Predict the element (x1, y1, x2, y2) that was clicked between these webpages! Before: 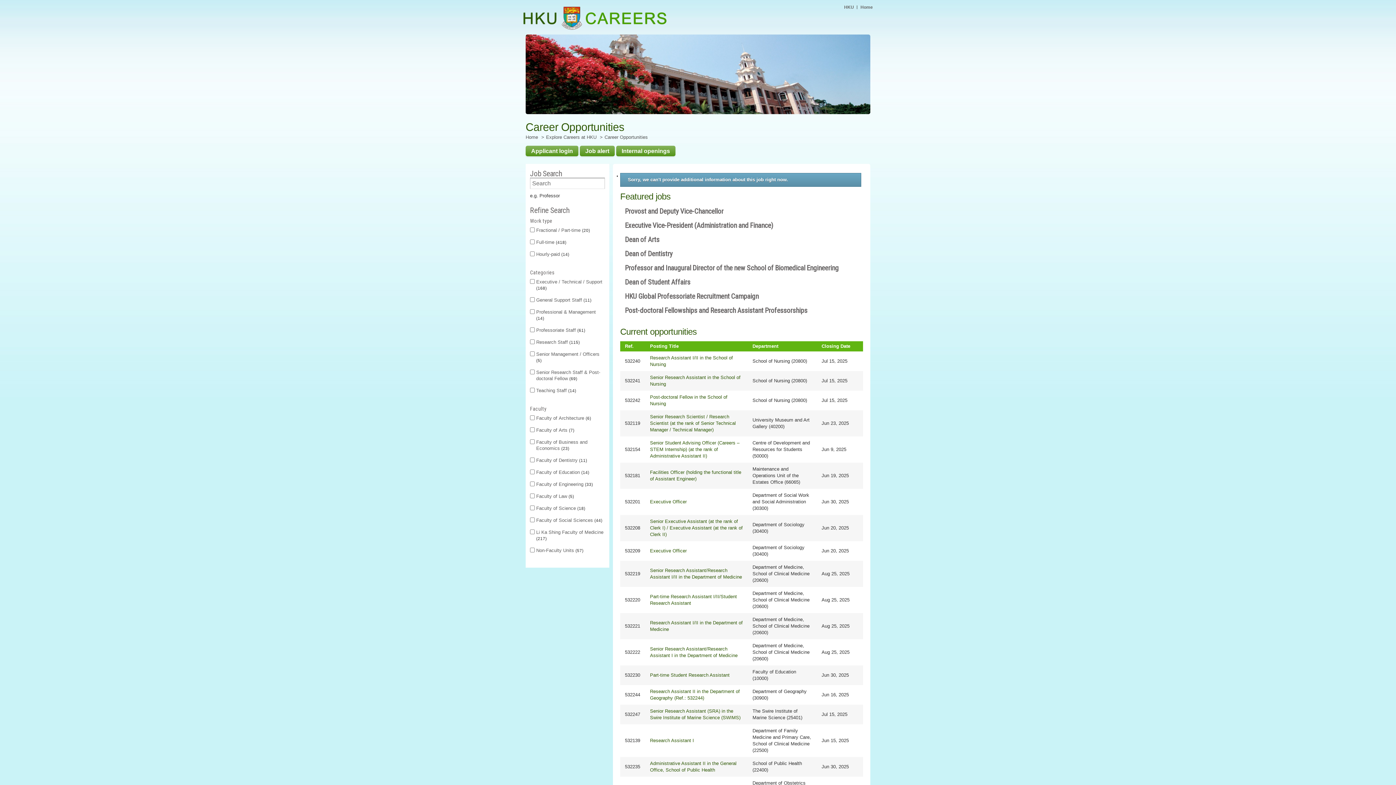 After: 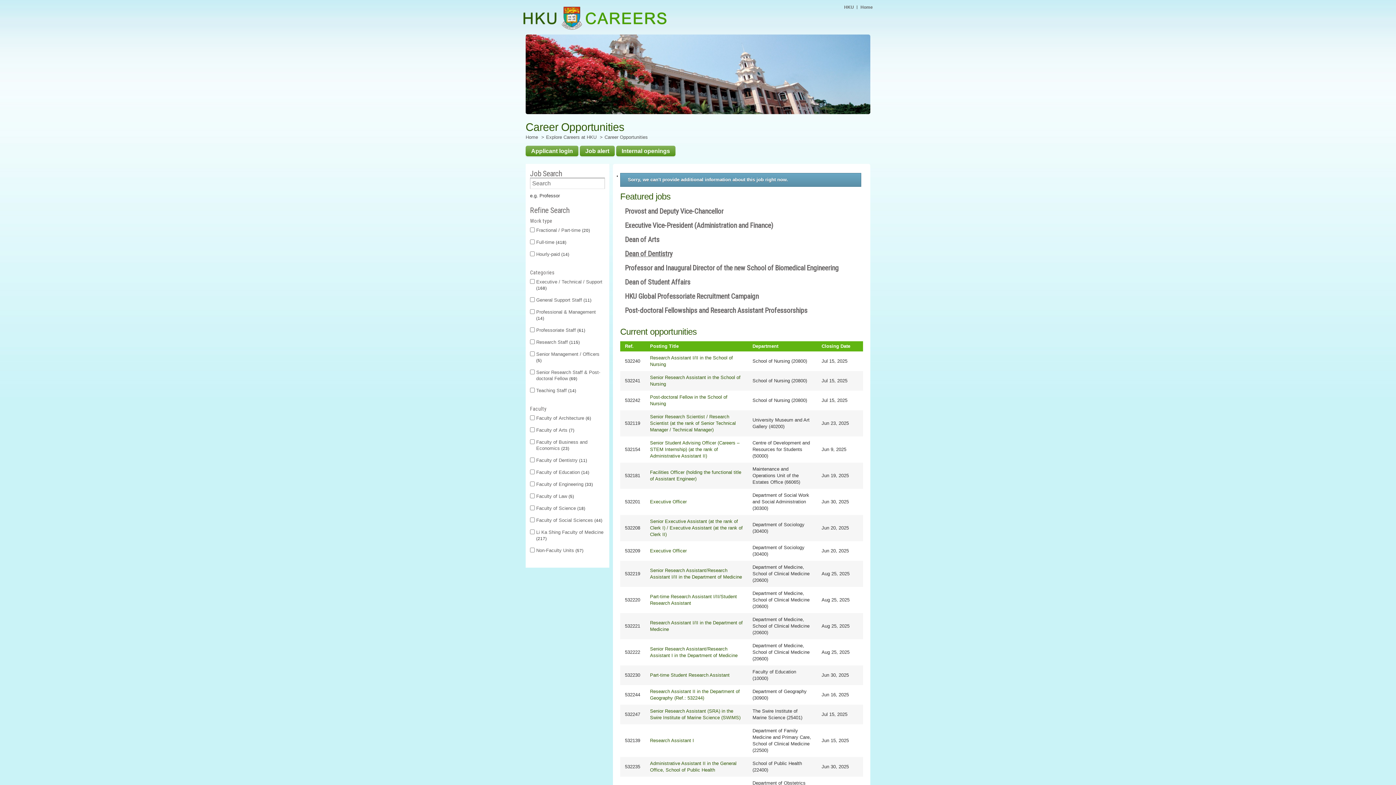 Action: bbox: (625, 249, 672, 258) label: Dean of Dentistry